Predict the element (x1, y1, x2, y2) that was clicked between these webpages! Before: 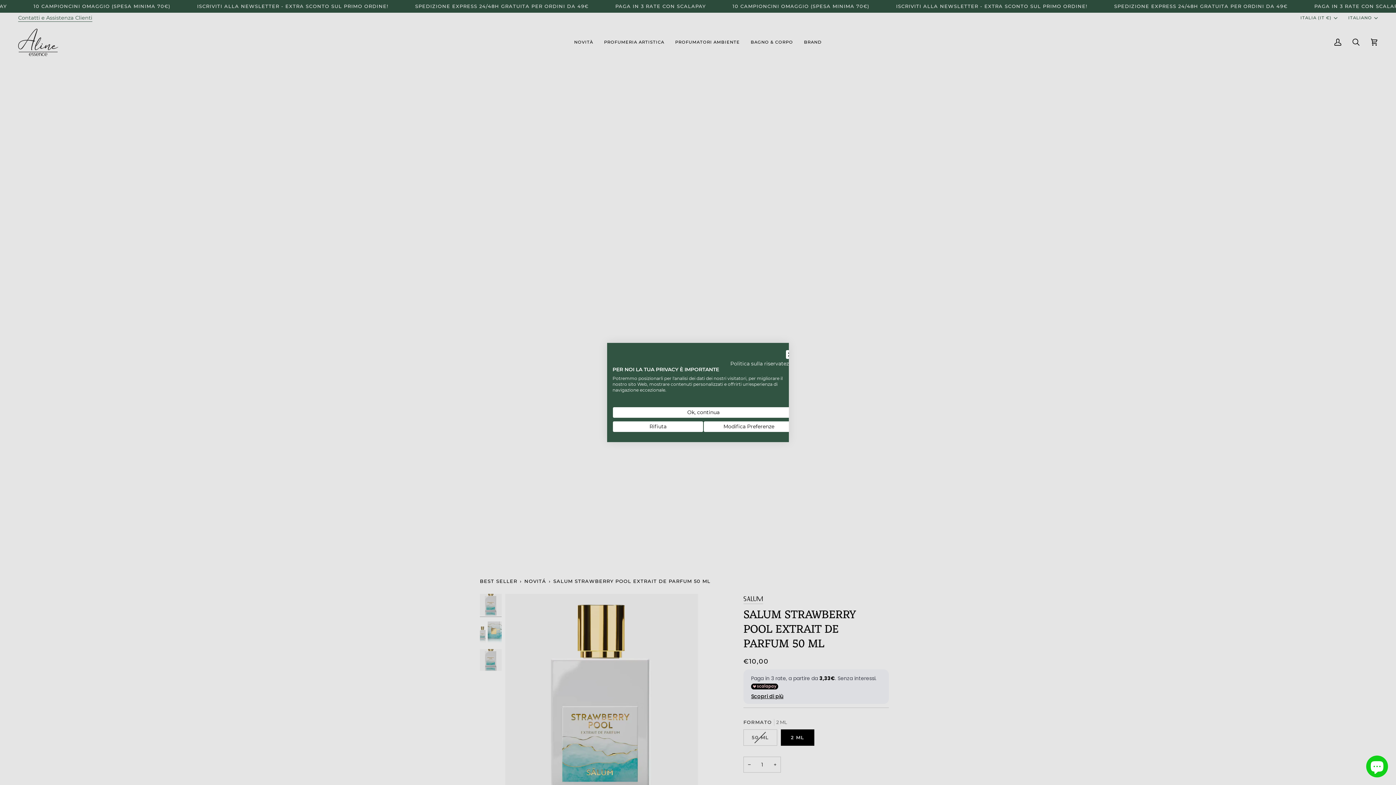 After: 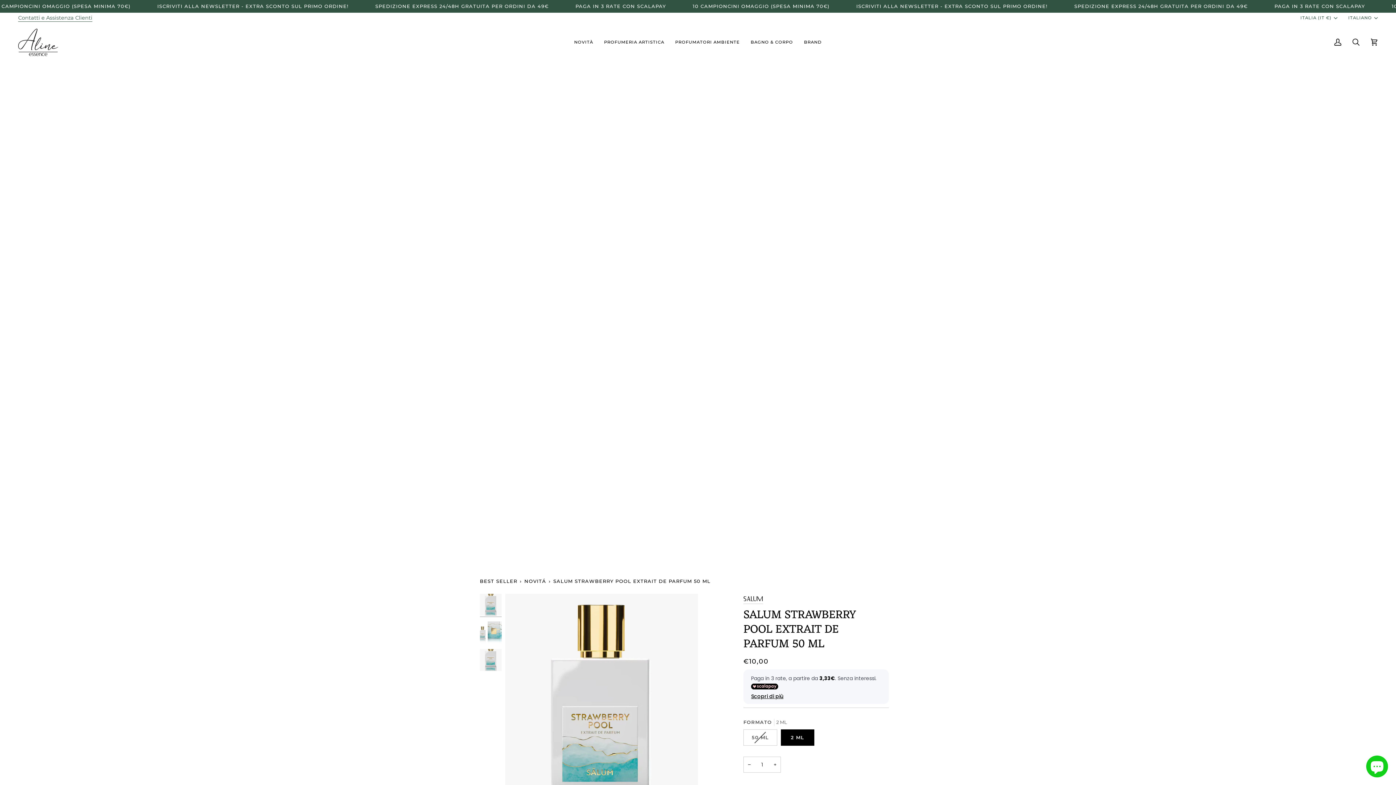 Action: bbox: (612, 421, 703, 432) label: Negare tutti i cookies